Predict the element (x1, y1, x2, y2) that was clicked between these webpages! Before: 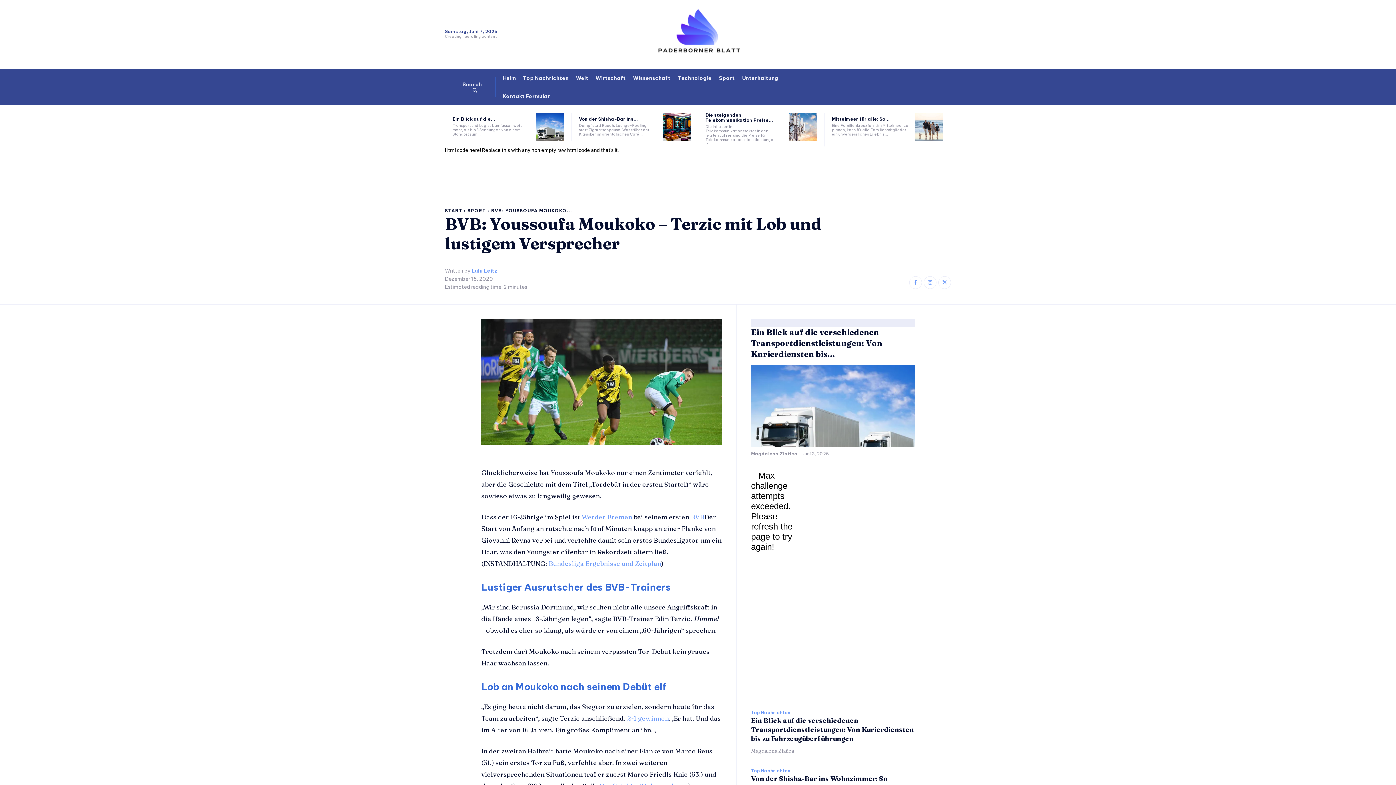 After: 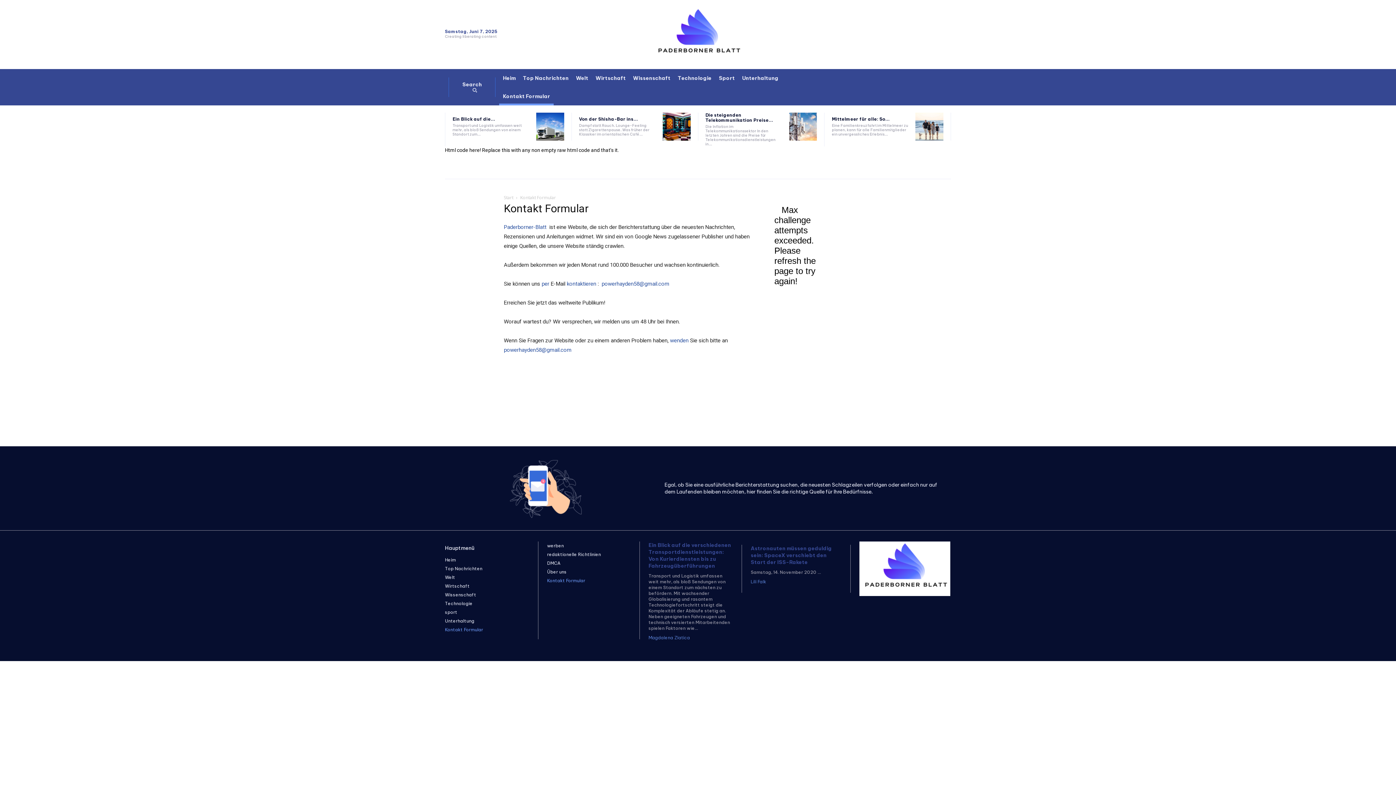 Action: label: Kontakt Formular bbox: (499, 87, 553, 105)